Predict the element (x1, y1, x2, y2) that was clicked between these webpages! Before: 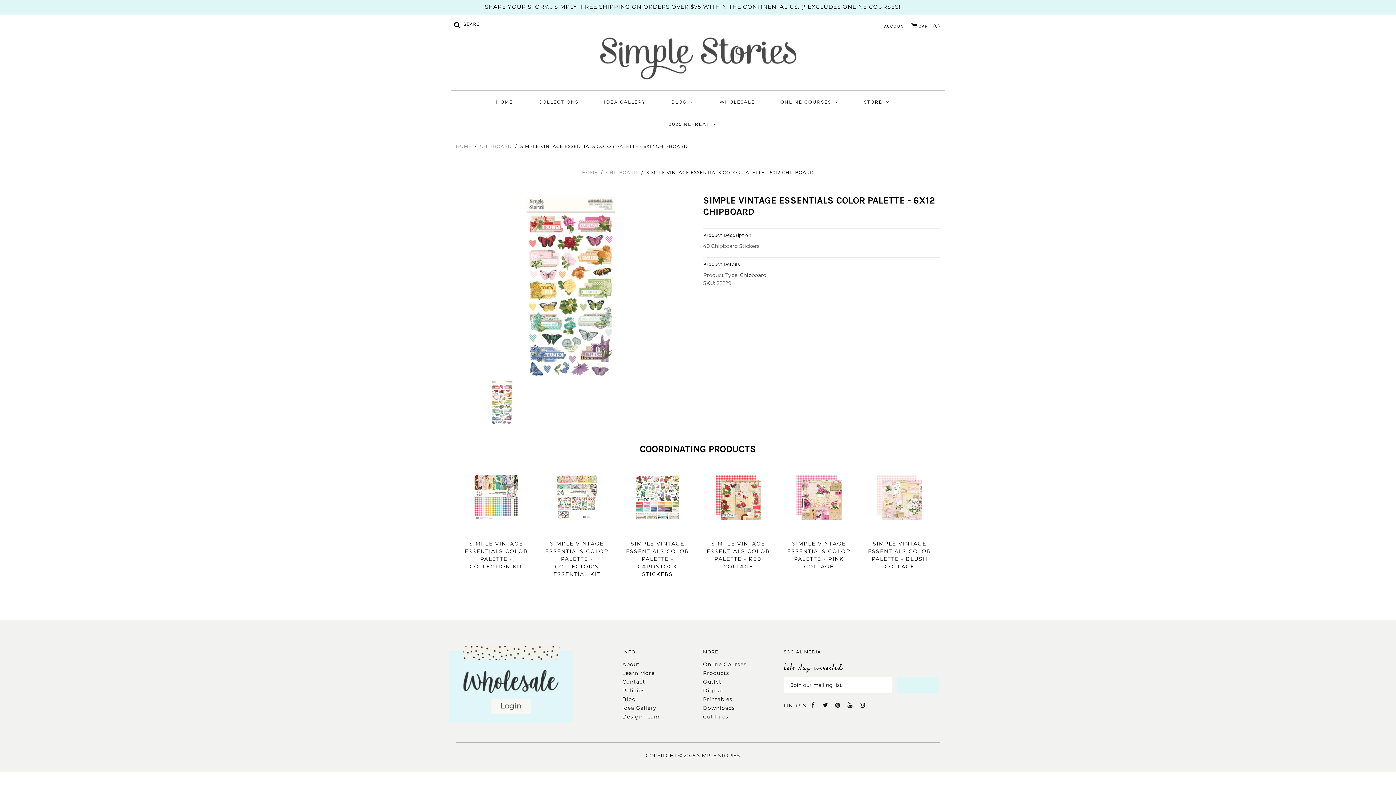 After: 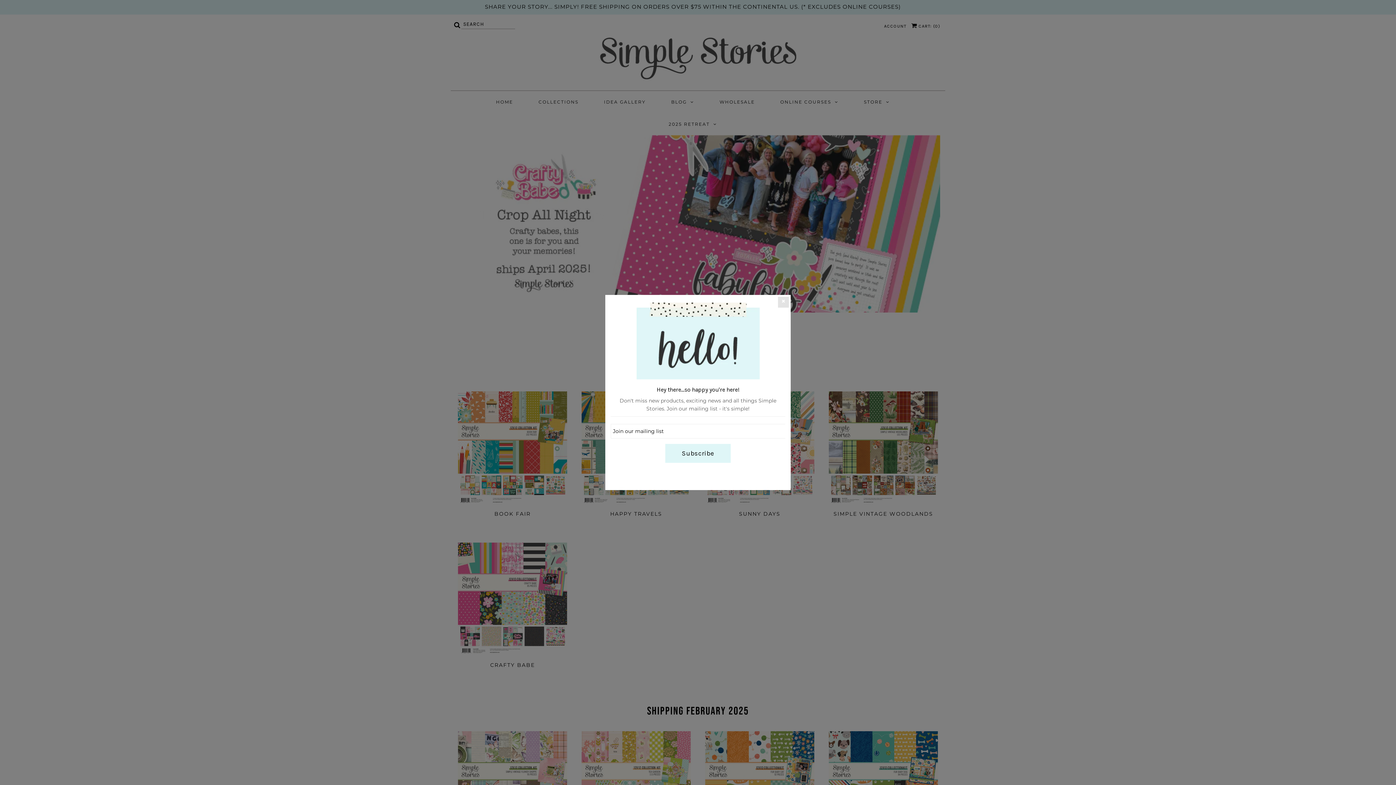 Action: bbox: (579, 34, 816, 81)